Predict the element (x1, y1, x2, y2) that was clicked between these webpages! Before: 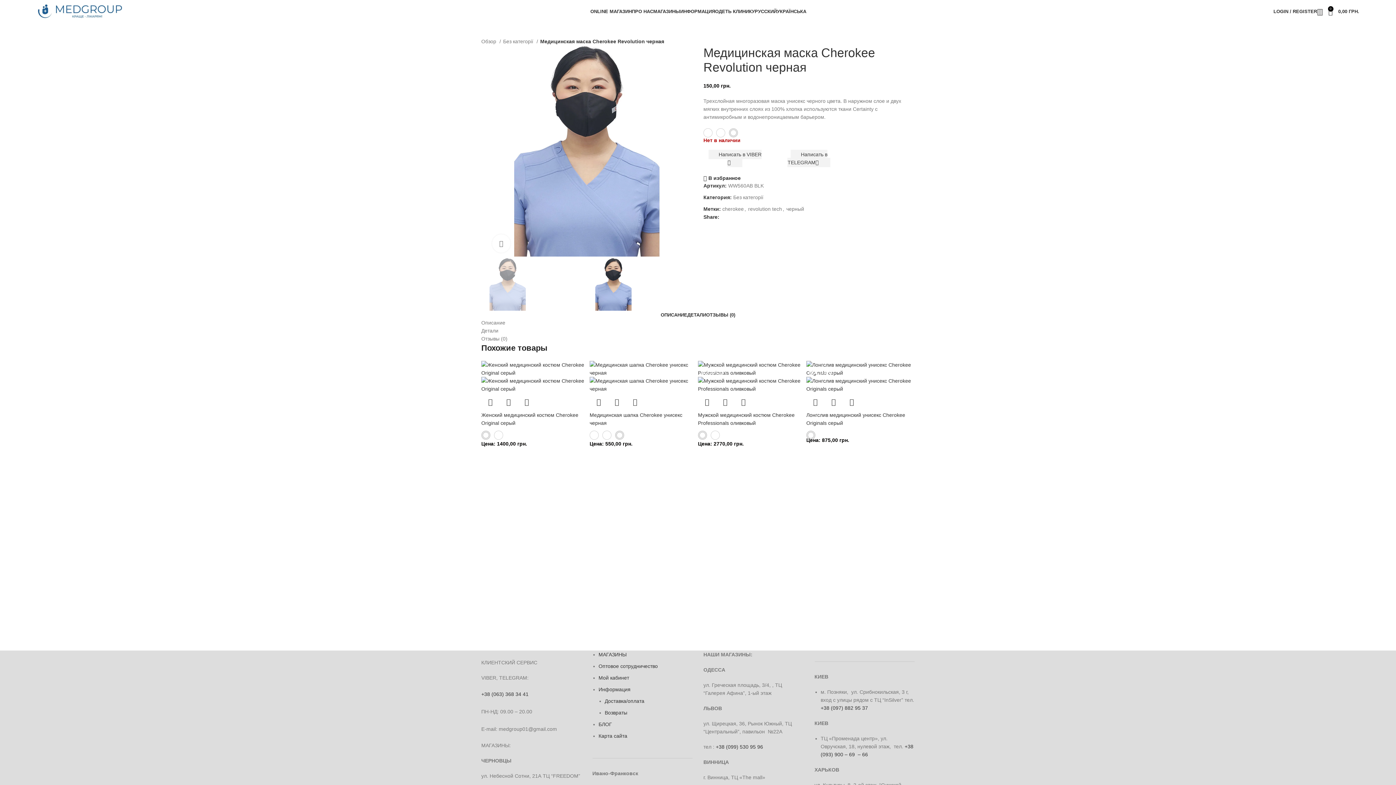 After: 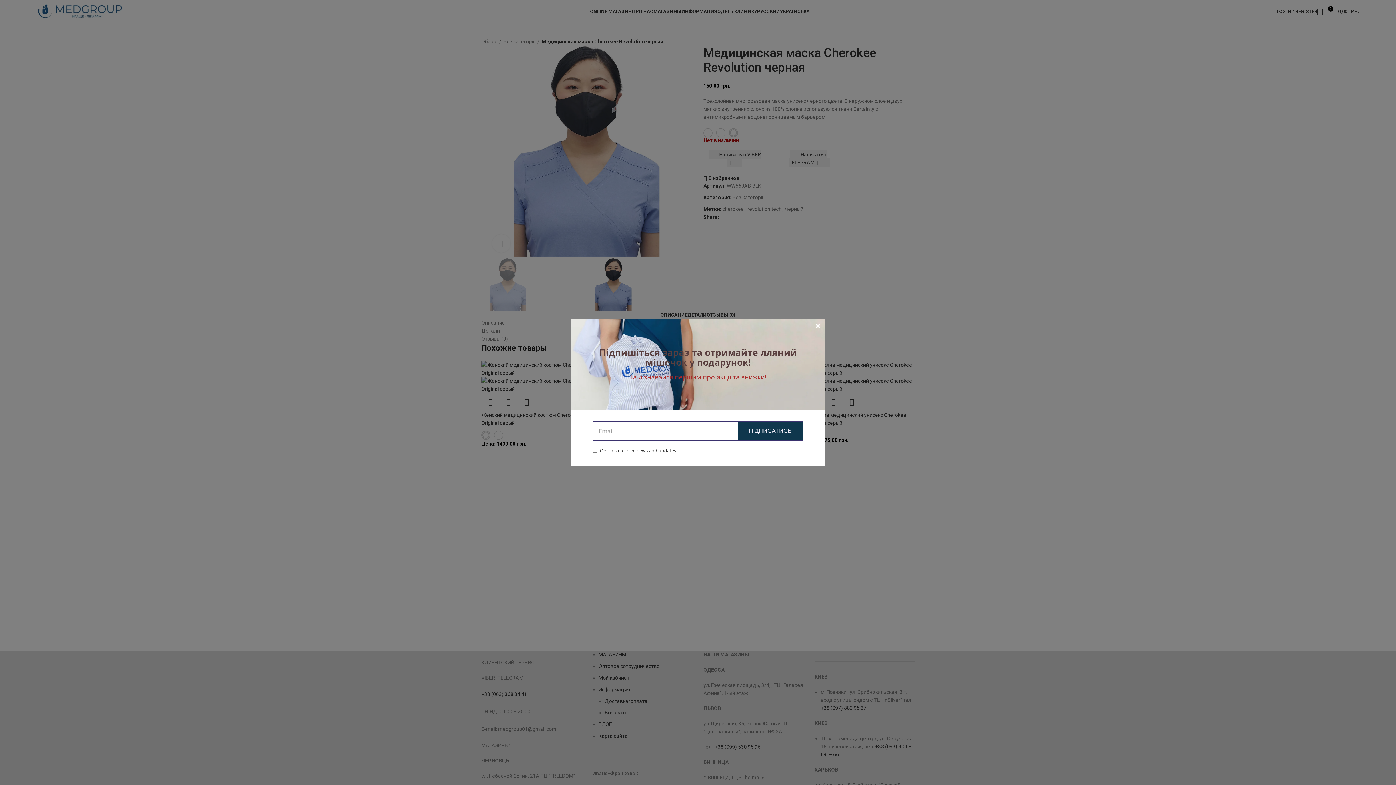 Action: bbox: (716, 744, 763, 750) label: +38 (099) 530 95 96